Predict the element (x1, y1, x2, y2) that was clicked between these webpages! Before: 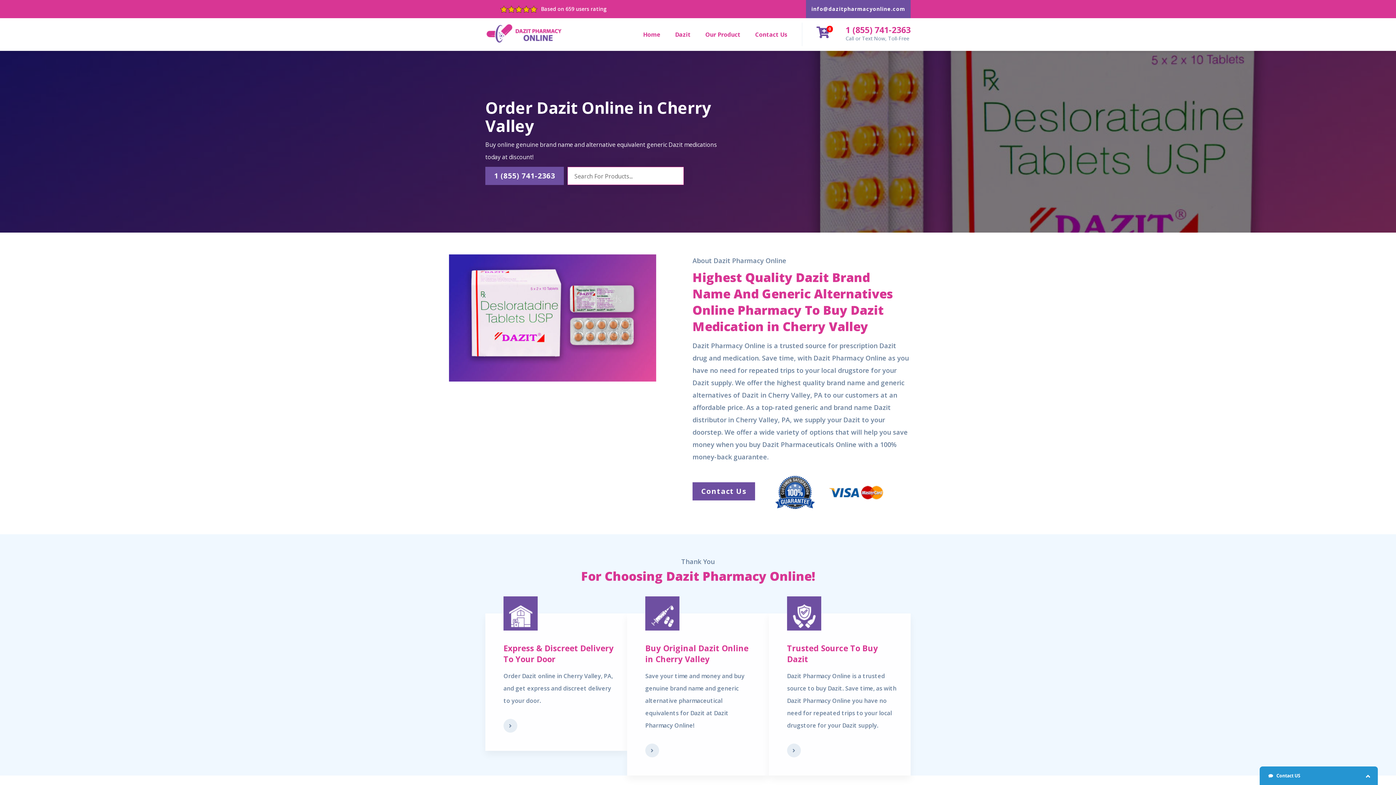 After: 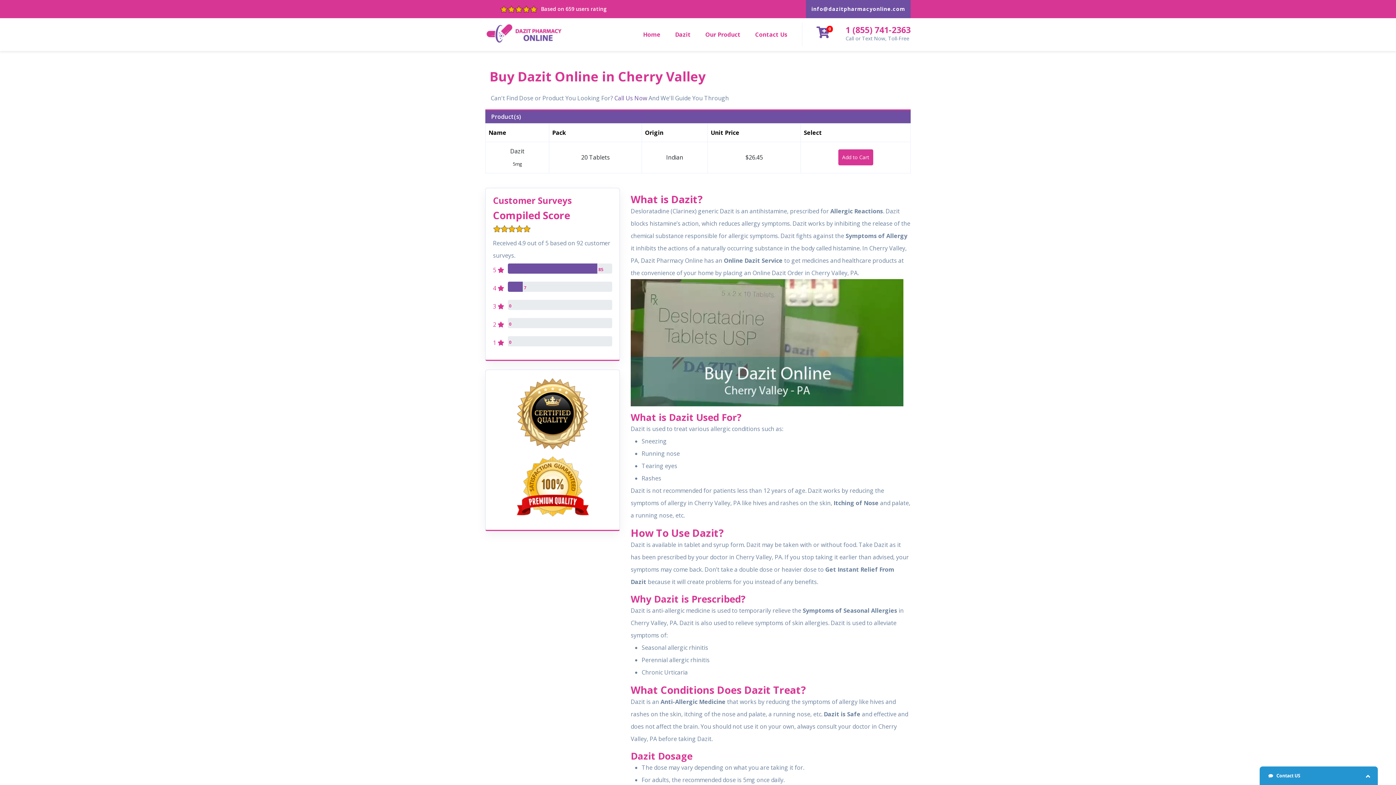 Action: bbox: (675, 29, 690, 40) label: Dazit